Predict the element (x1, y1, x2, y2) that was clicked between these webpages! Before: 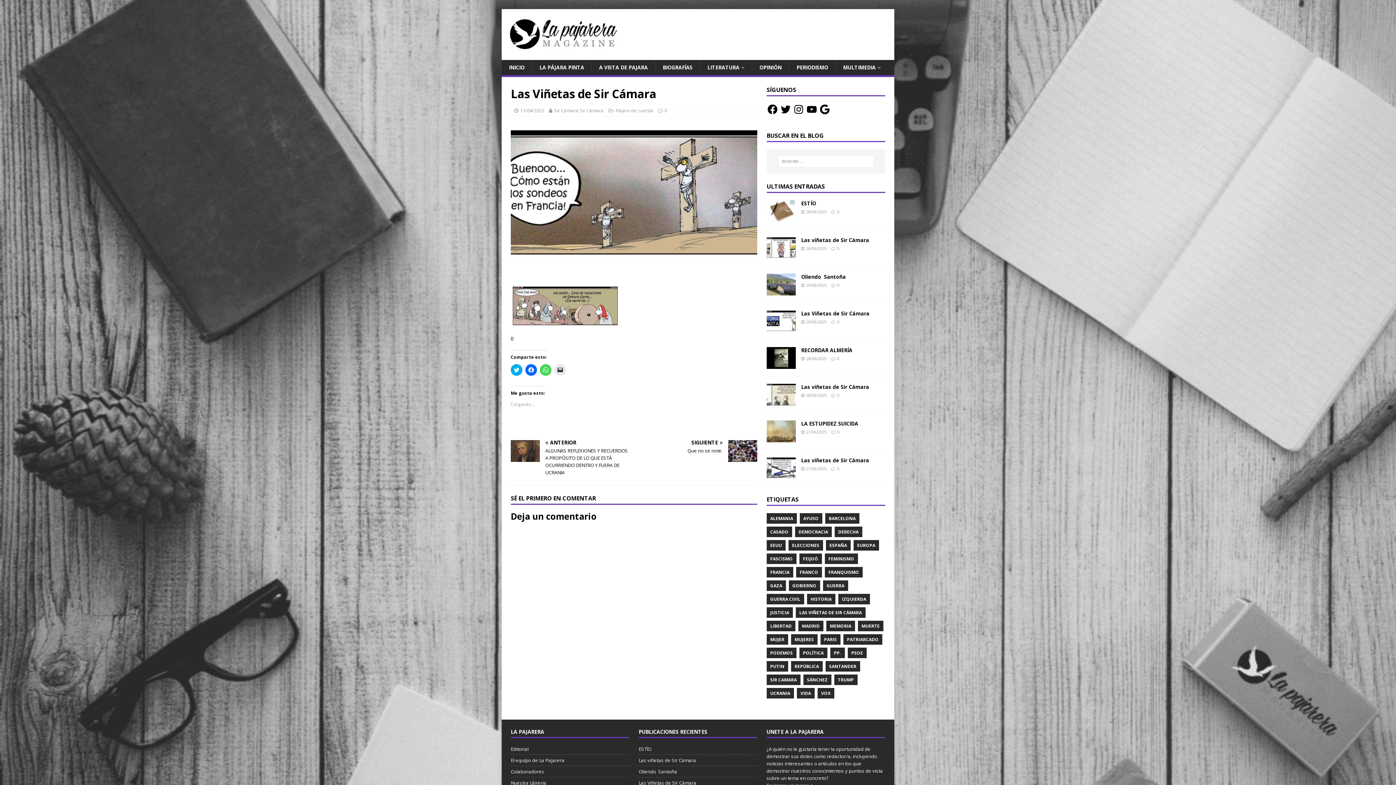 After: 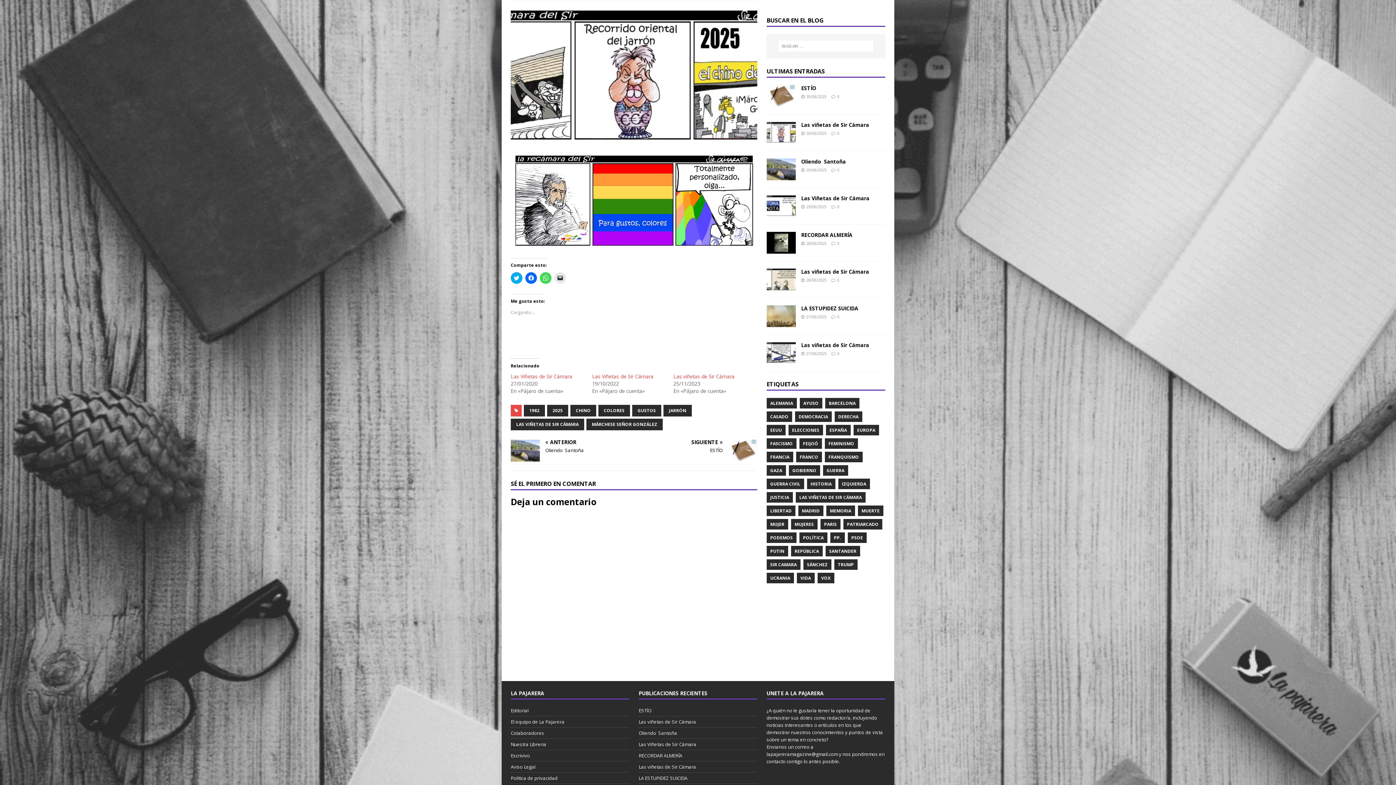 Action: label: 0 bbox: (837, 245, 839, 251)